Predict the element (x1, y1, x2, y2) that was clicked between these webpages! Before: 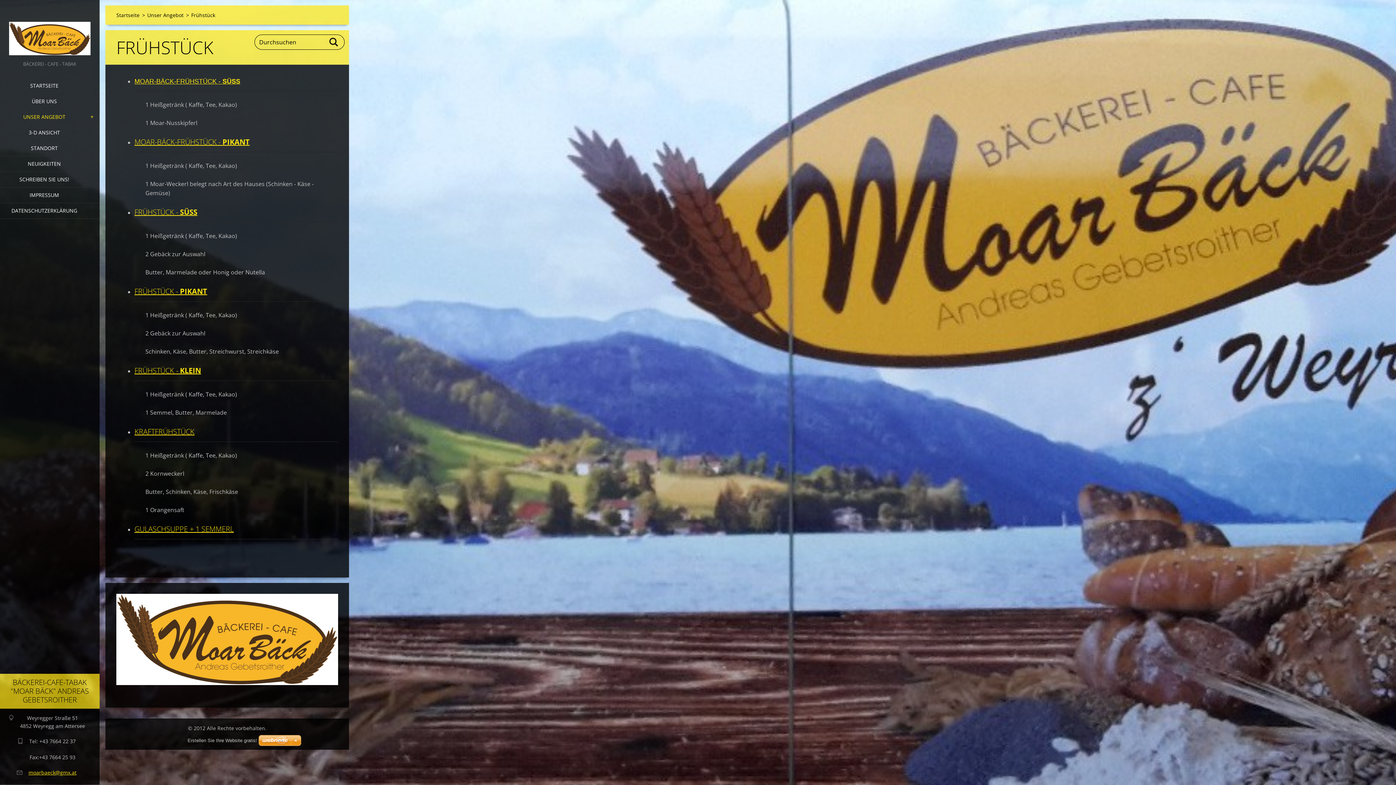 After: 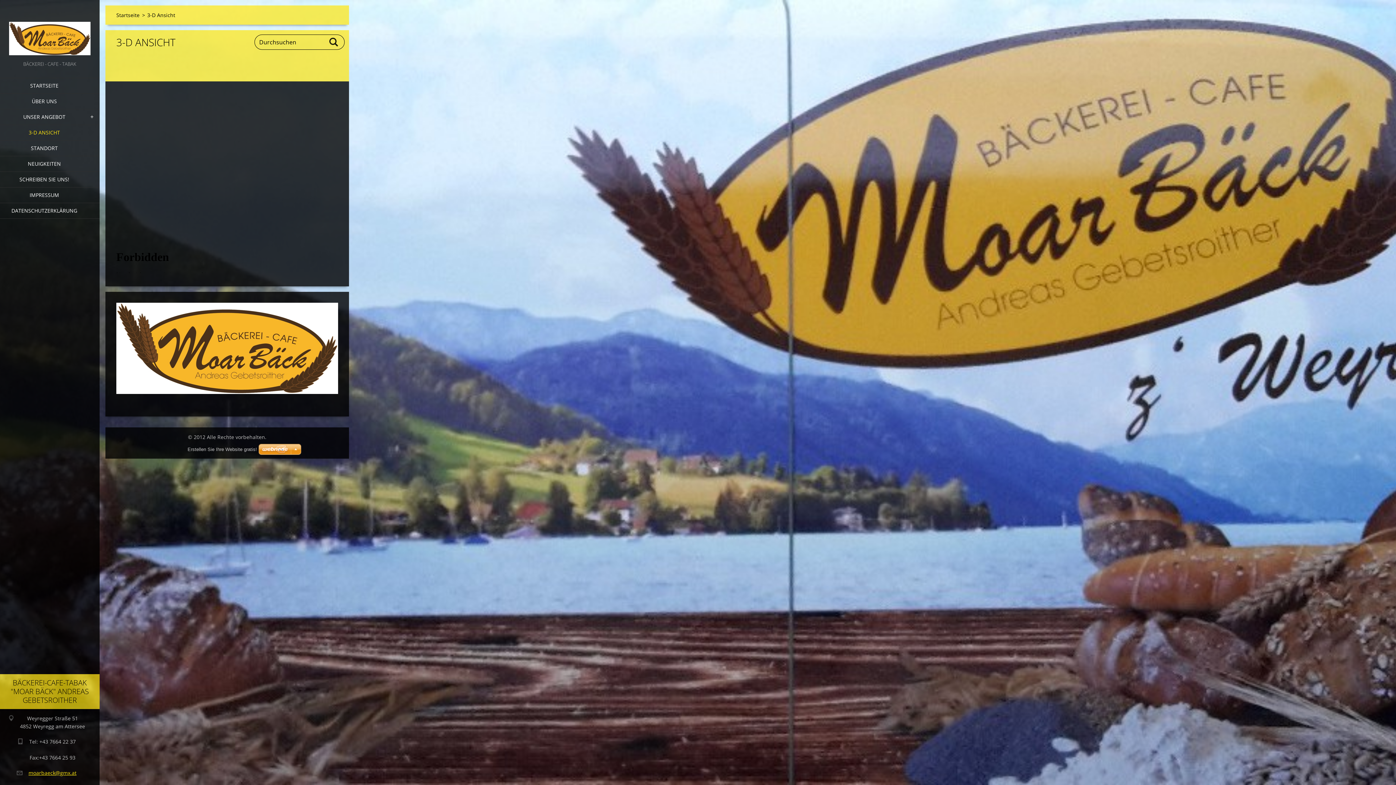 Action: bbox: (0, 125, 99, 140) label: 3-D ANSICHT